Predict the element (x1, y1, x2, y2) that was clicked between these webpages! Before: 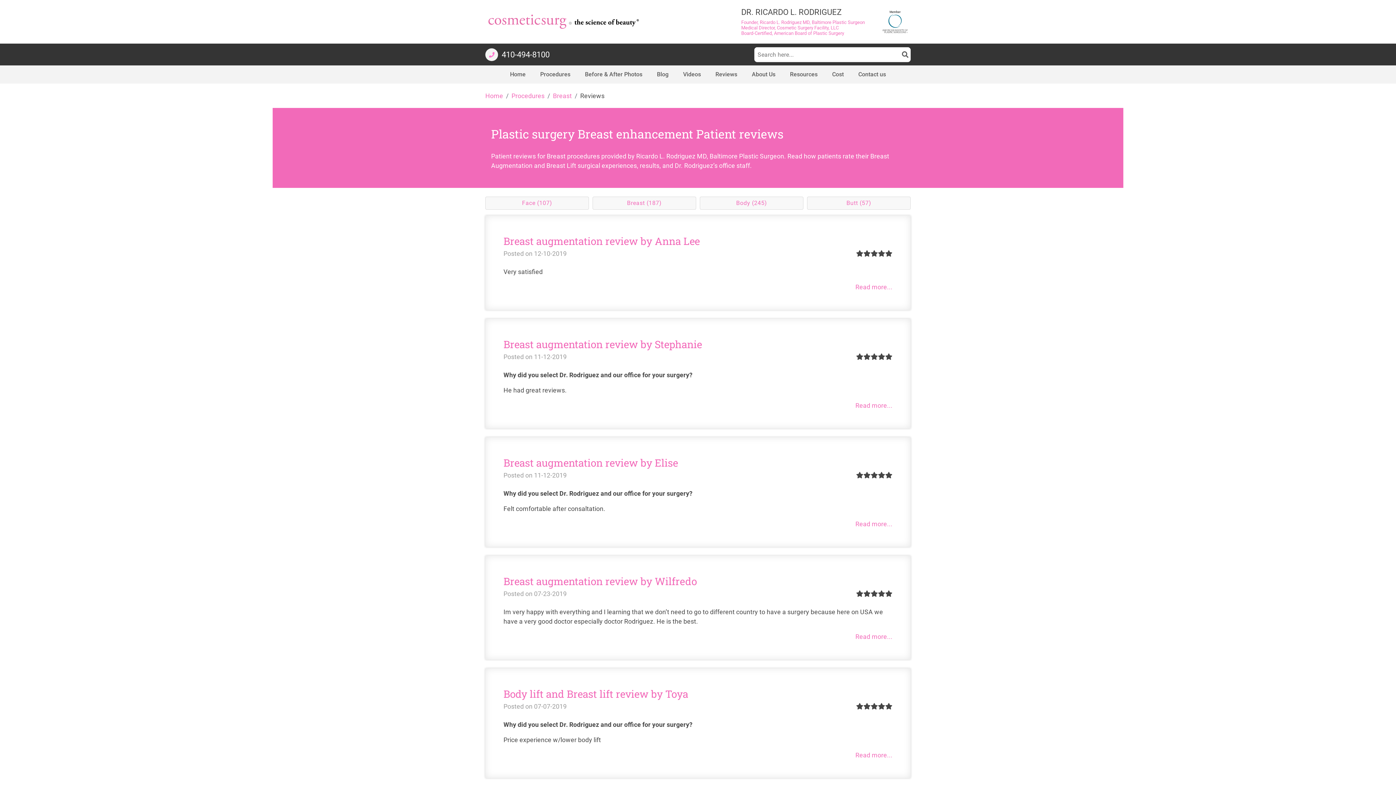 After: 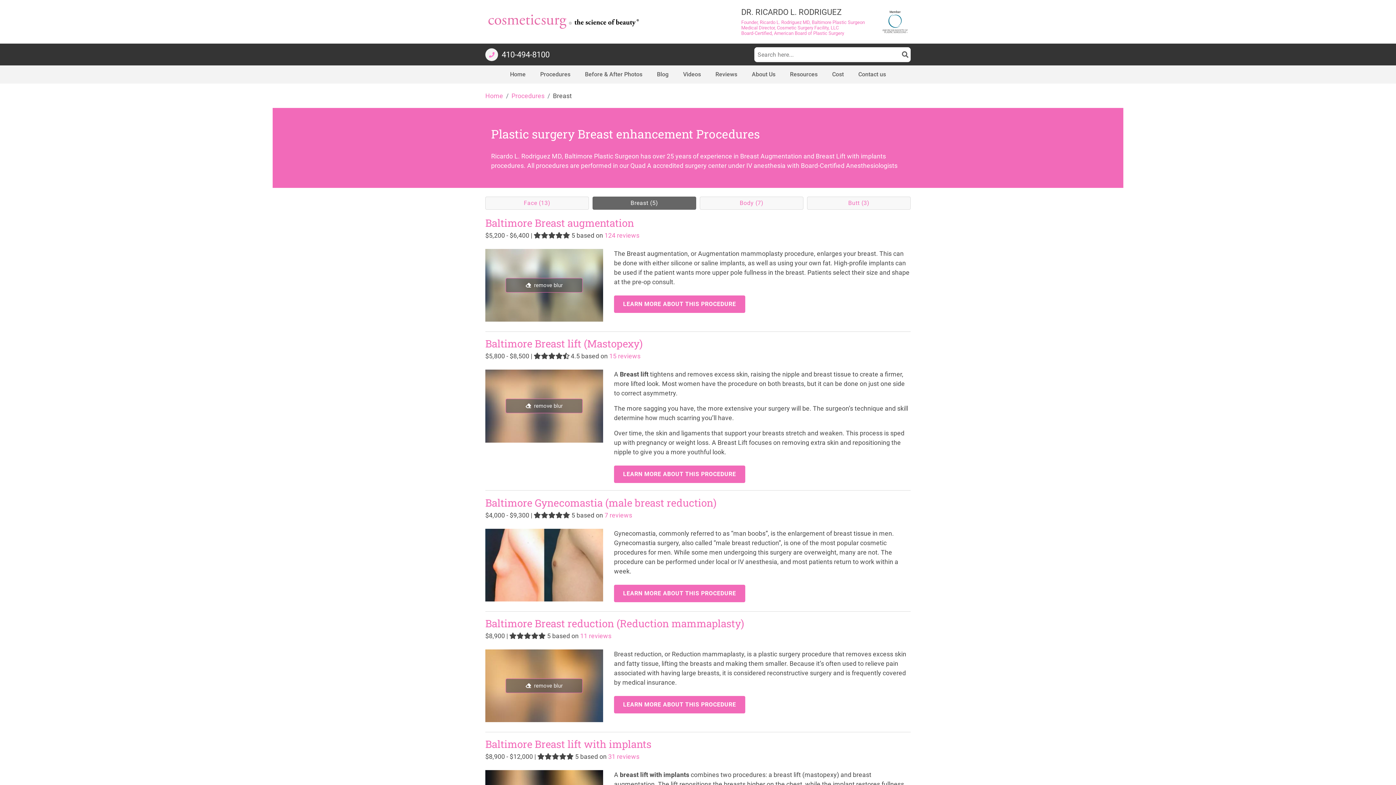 Action: bbox: (553, 92, 572, 99) label: Breast